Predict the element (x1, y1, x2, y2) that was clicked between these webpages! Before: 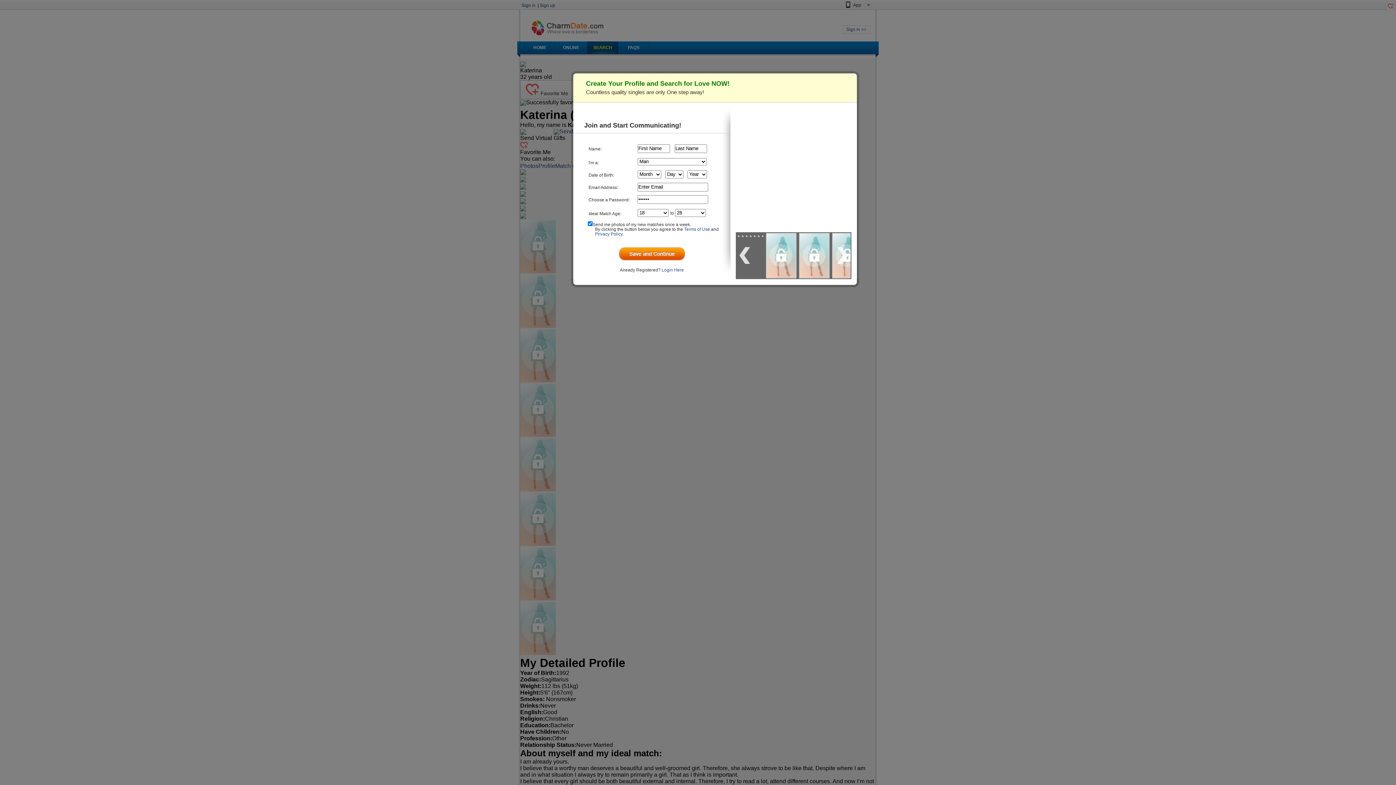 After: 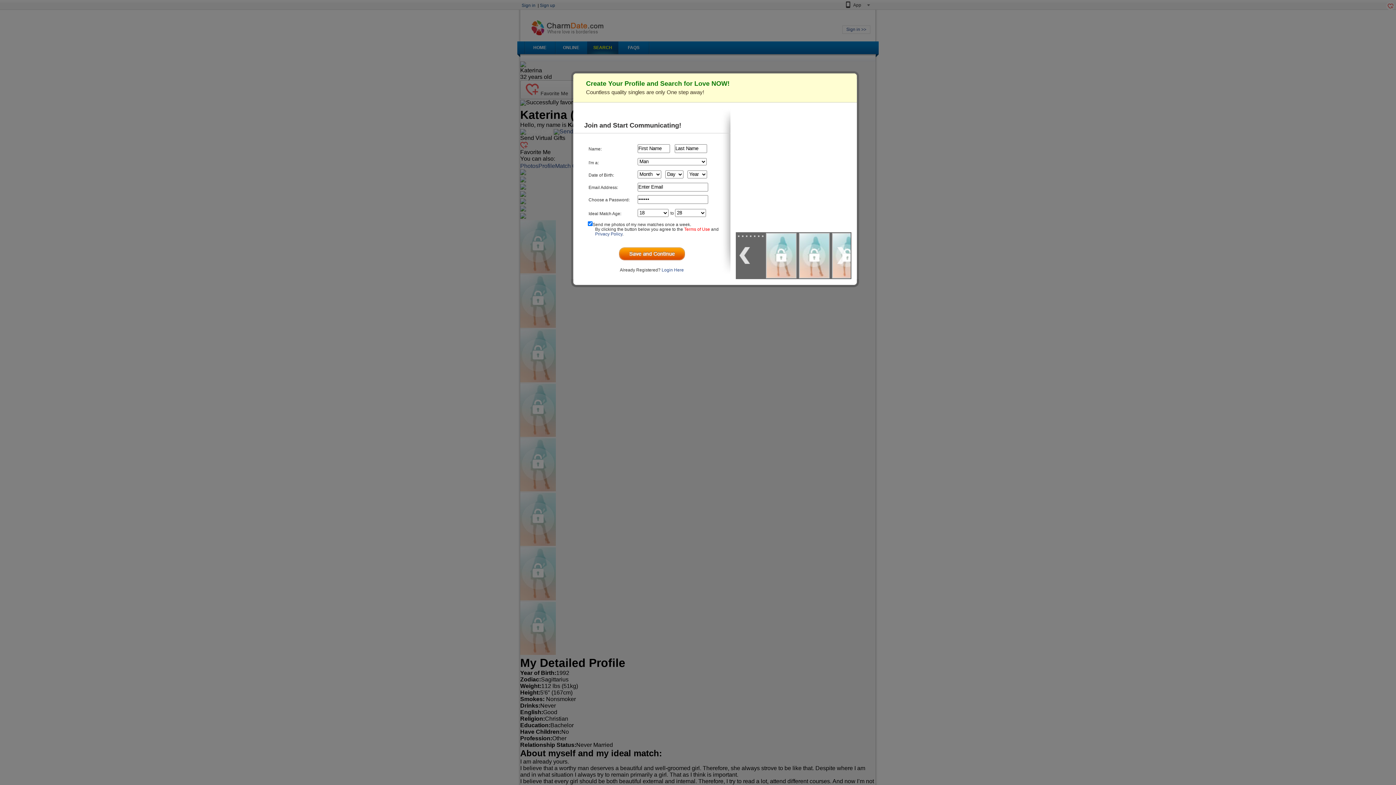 Action: label: Terms of Use bbox: (684, 226, 710, 231)